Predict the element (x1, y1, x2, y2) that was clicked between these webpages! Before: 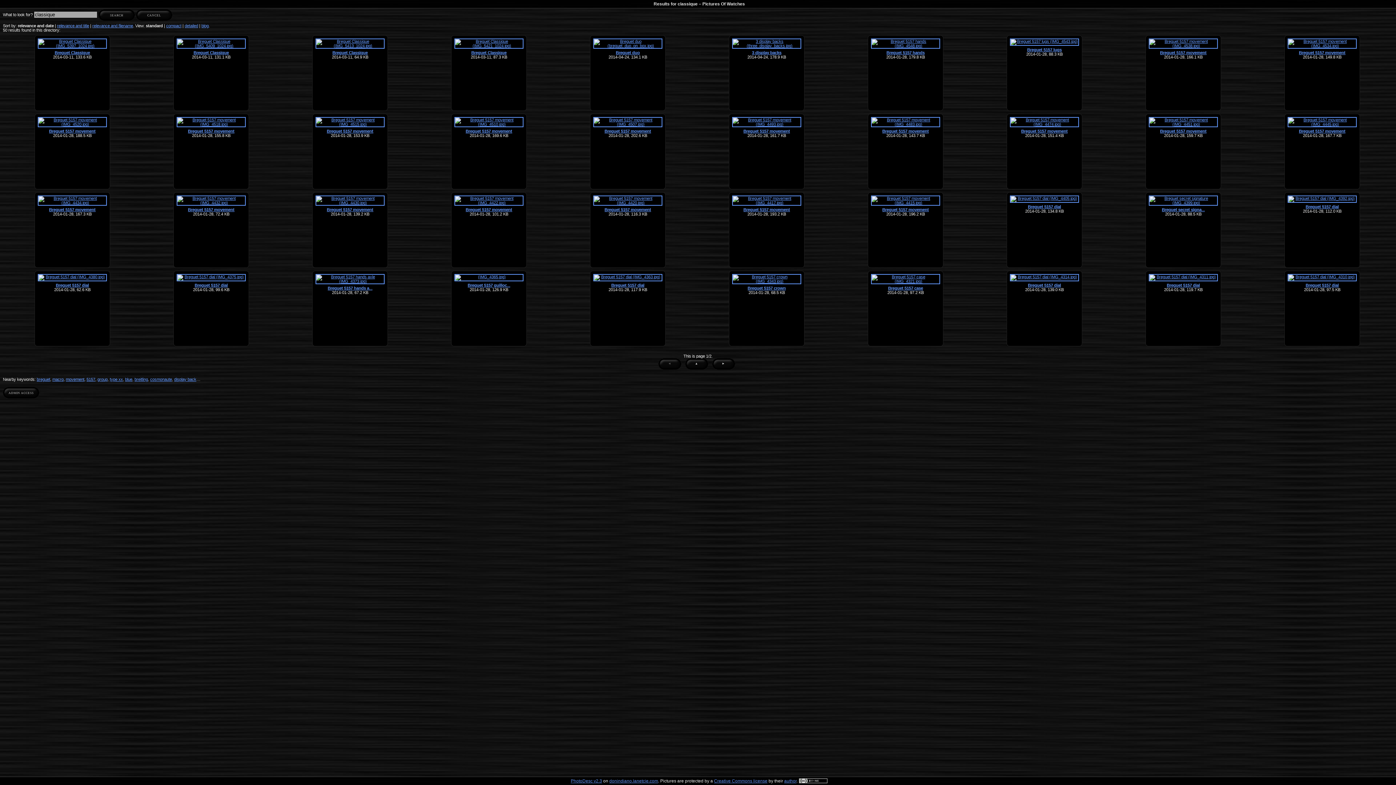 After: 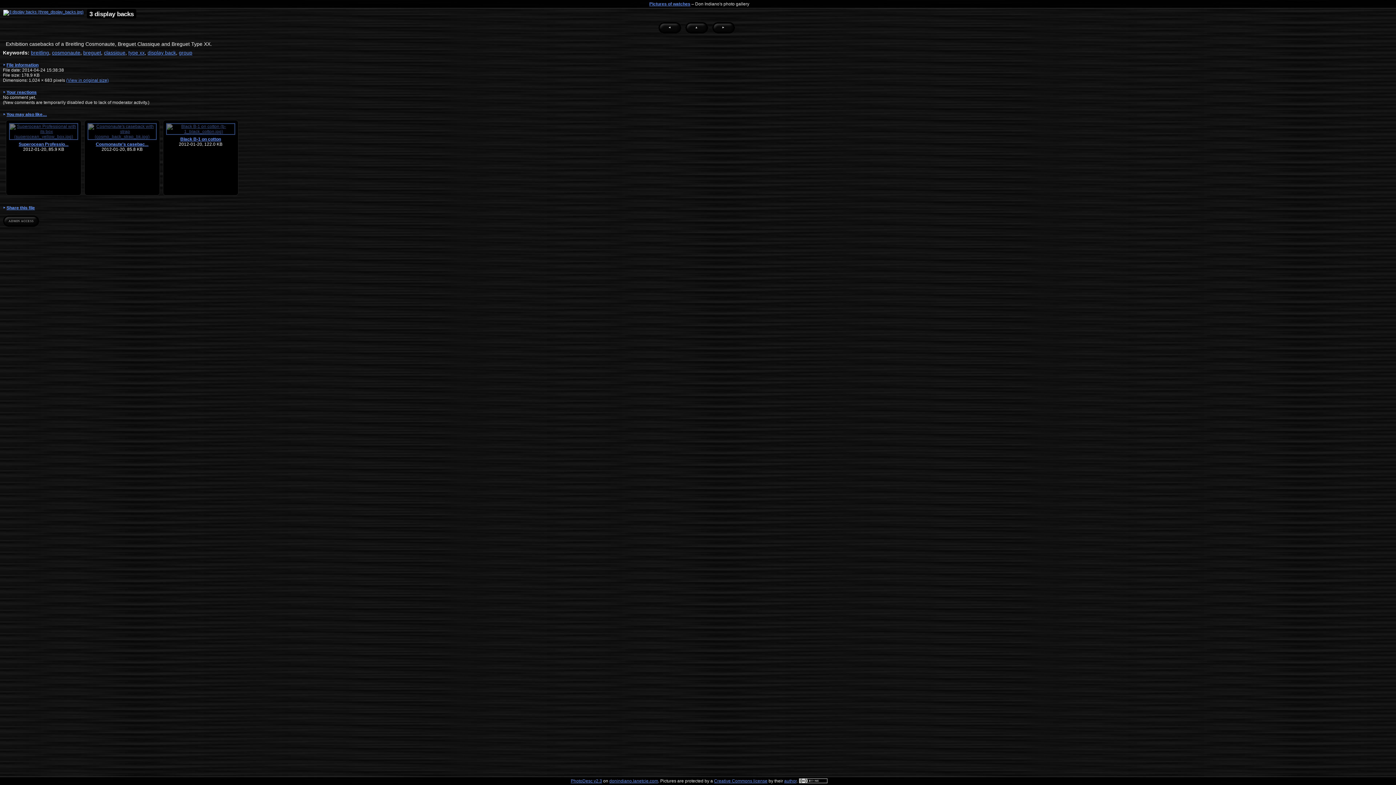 Action: bbox: (752, 50, 781, 54) label: 3 display backs